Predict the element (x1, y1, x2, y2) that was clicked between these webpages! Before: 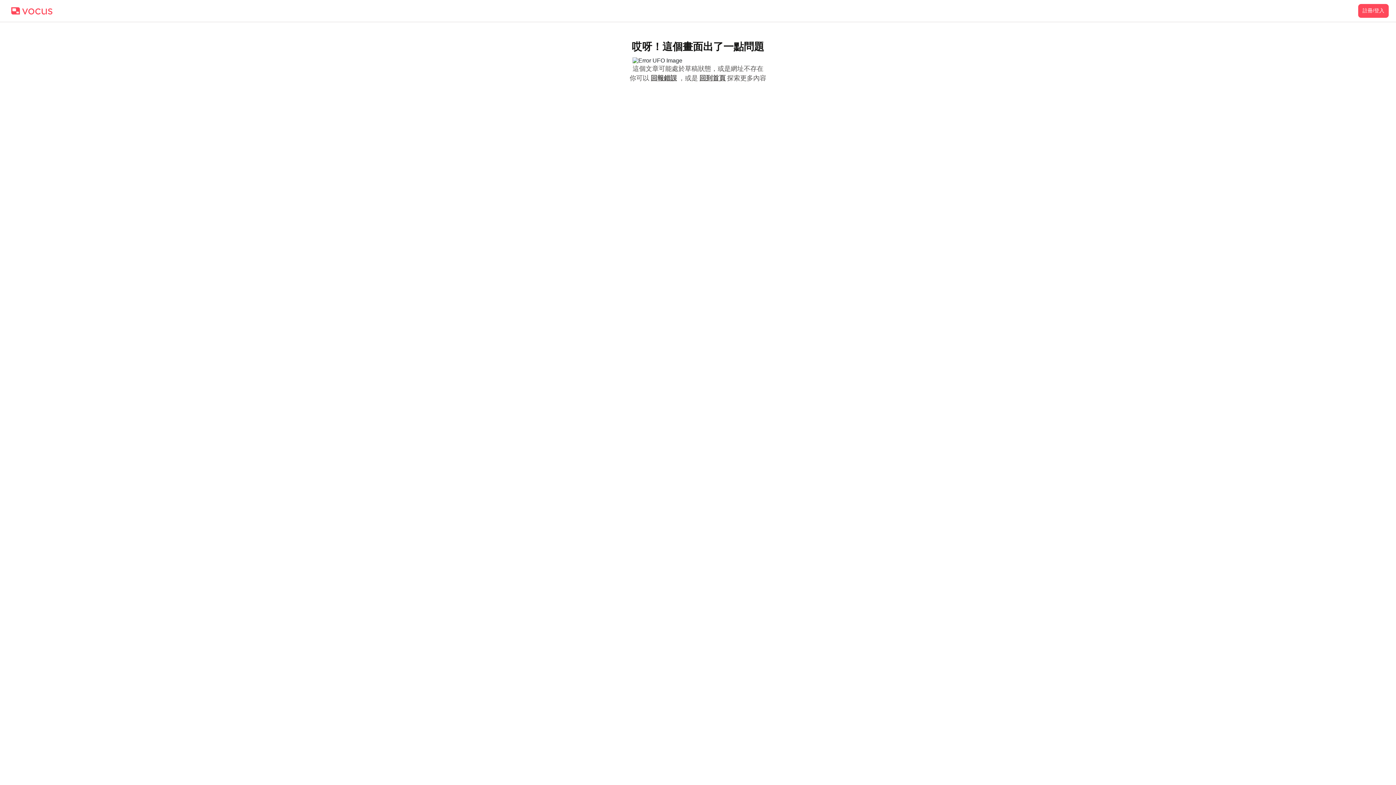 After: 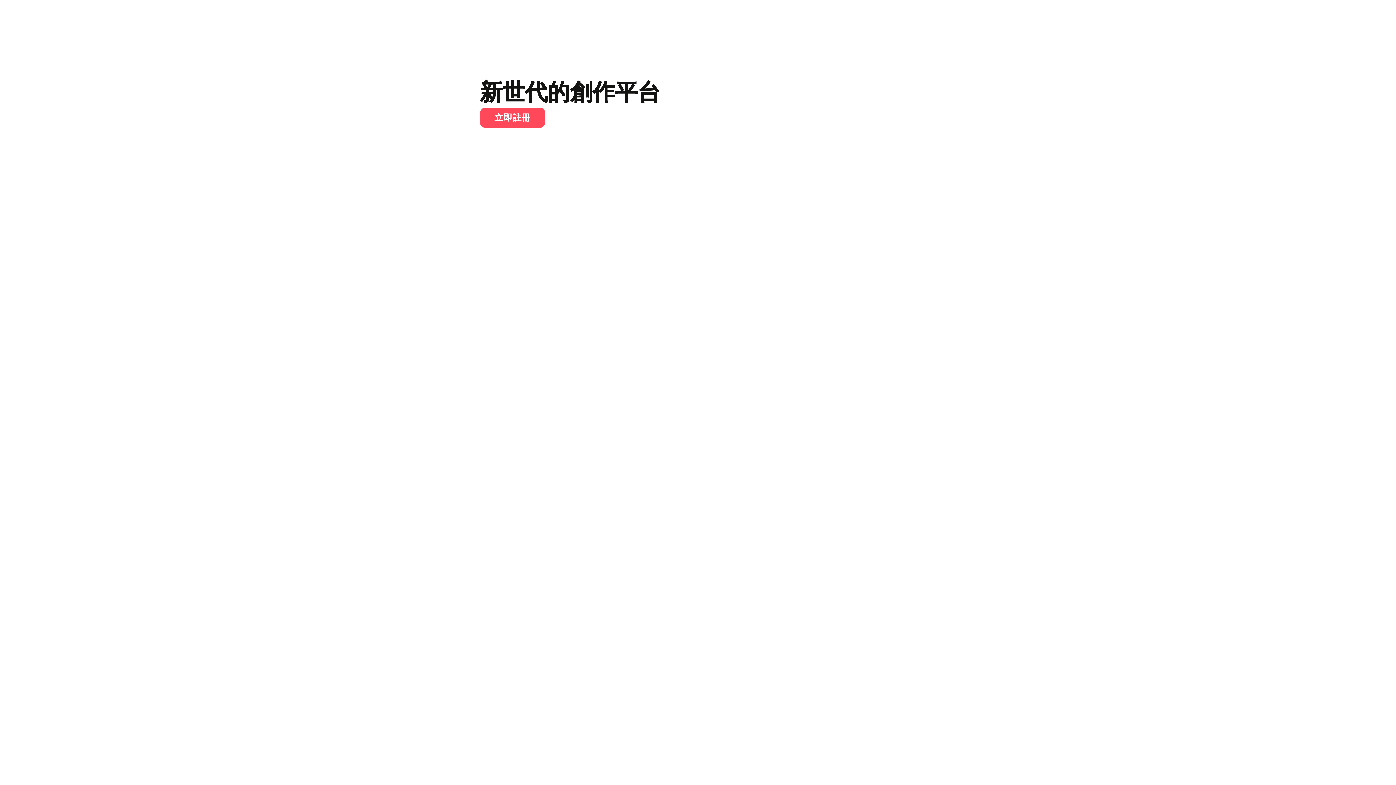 Action: bbox: (698, 74, 727, 81) label: 回到首頁